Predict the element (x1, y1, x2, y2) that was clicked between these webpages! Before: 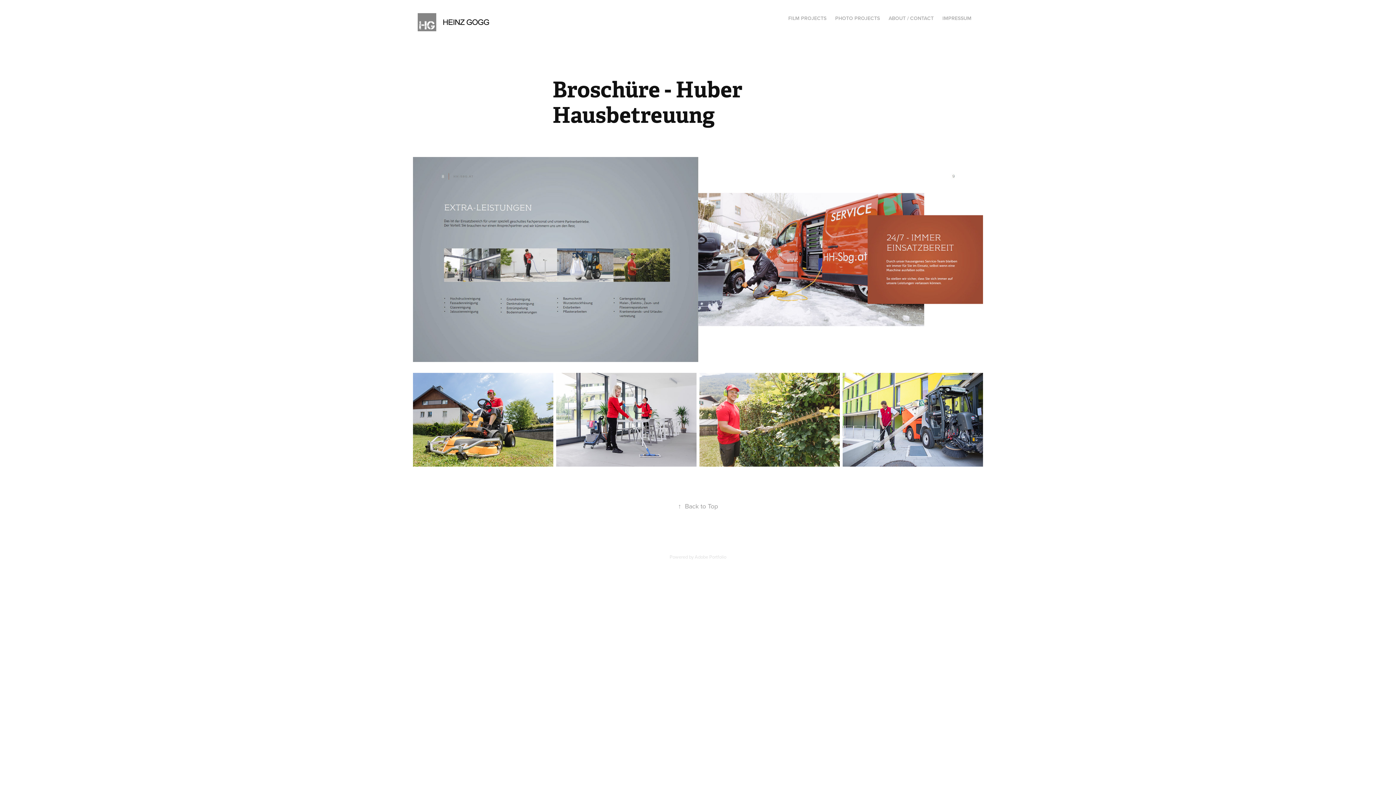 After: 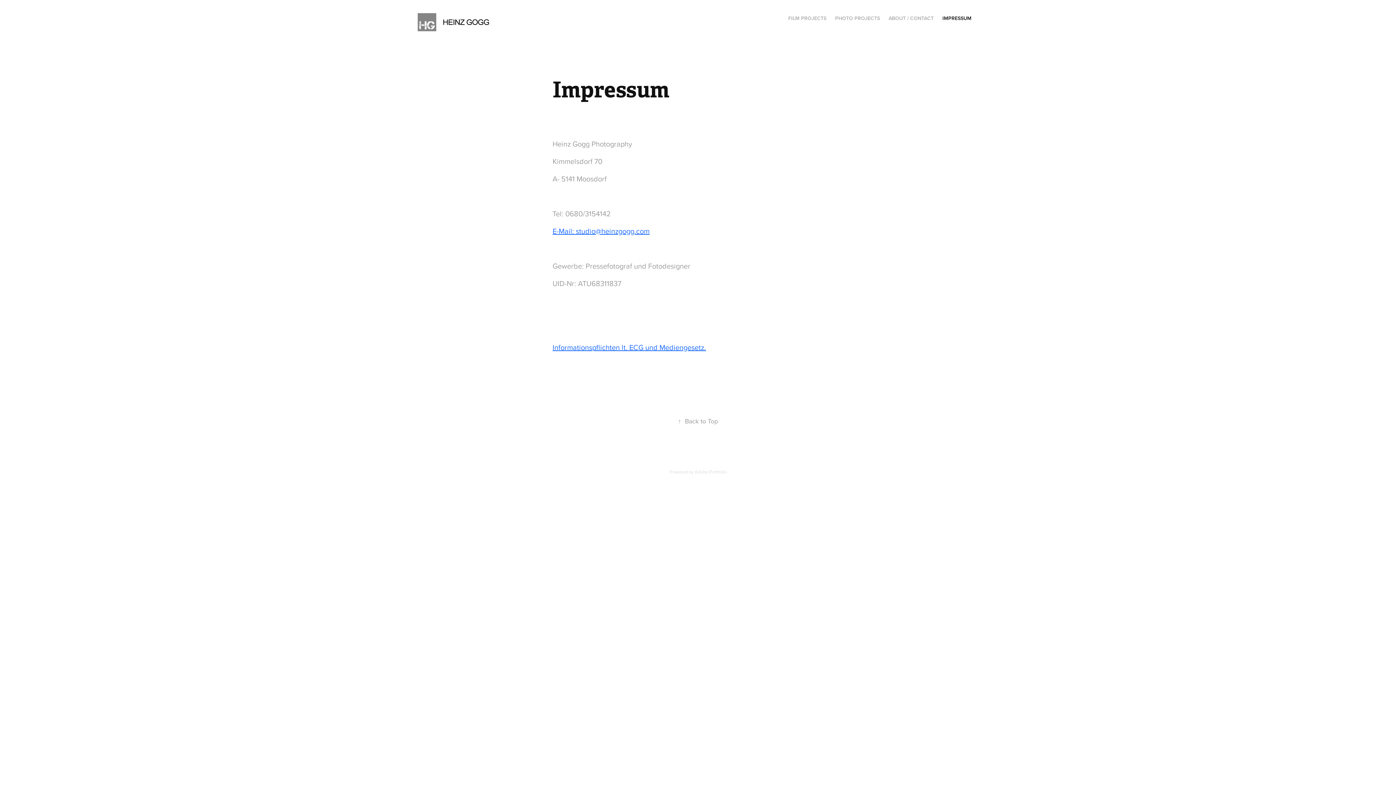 Action: bbox: (942, 14, 971, 21) label: IMPRESSUM